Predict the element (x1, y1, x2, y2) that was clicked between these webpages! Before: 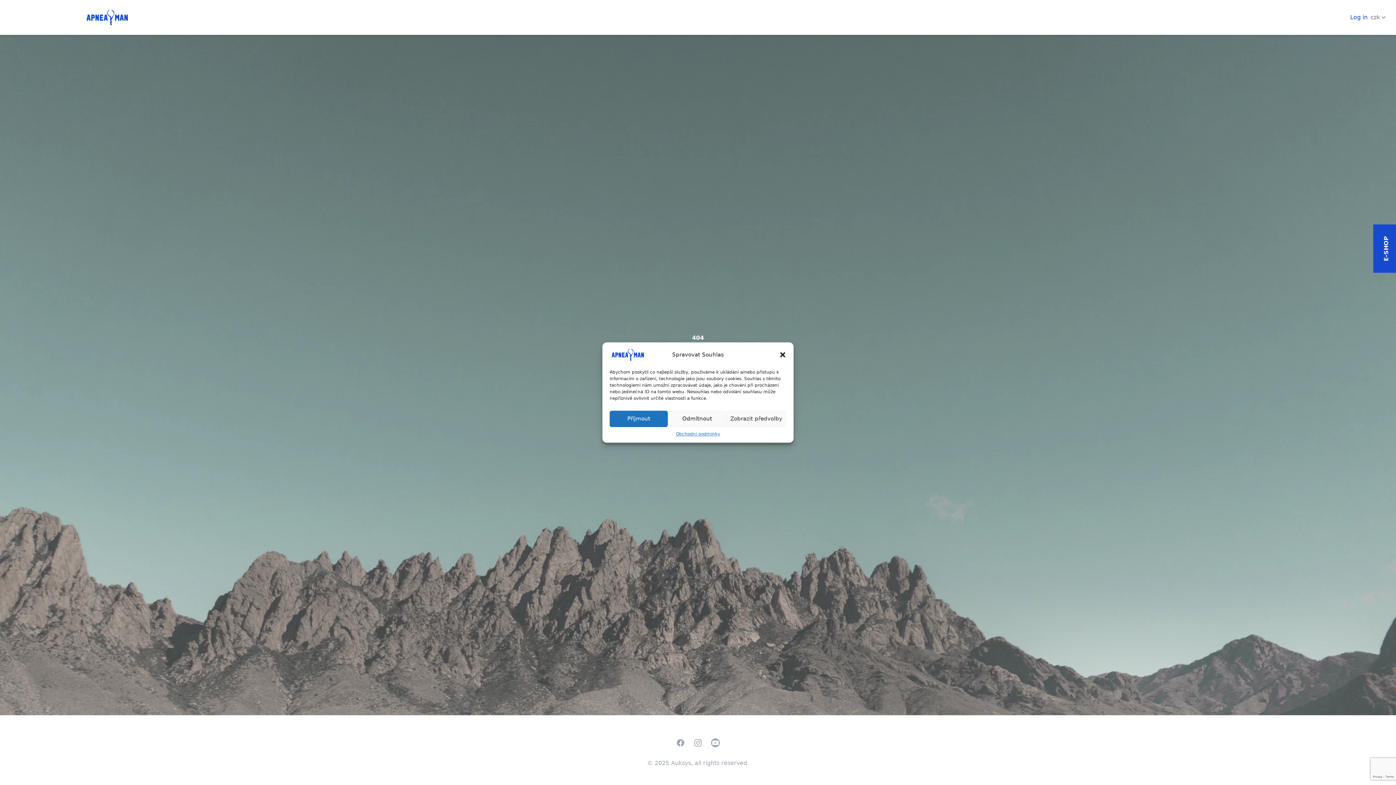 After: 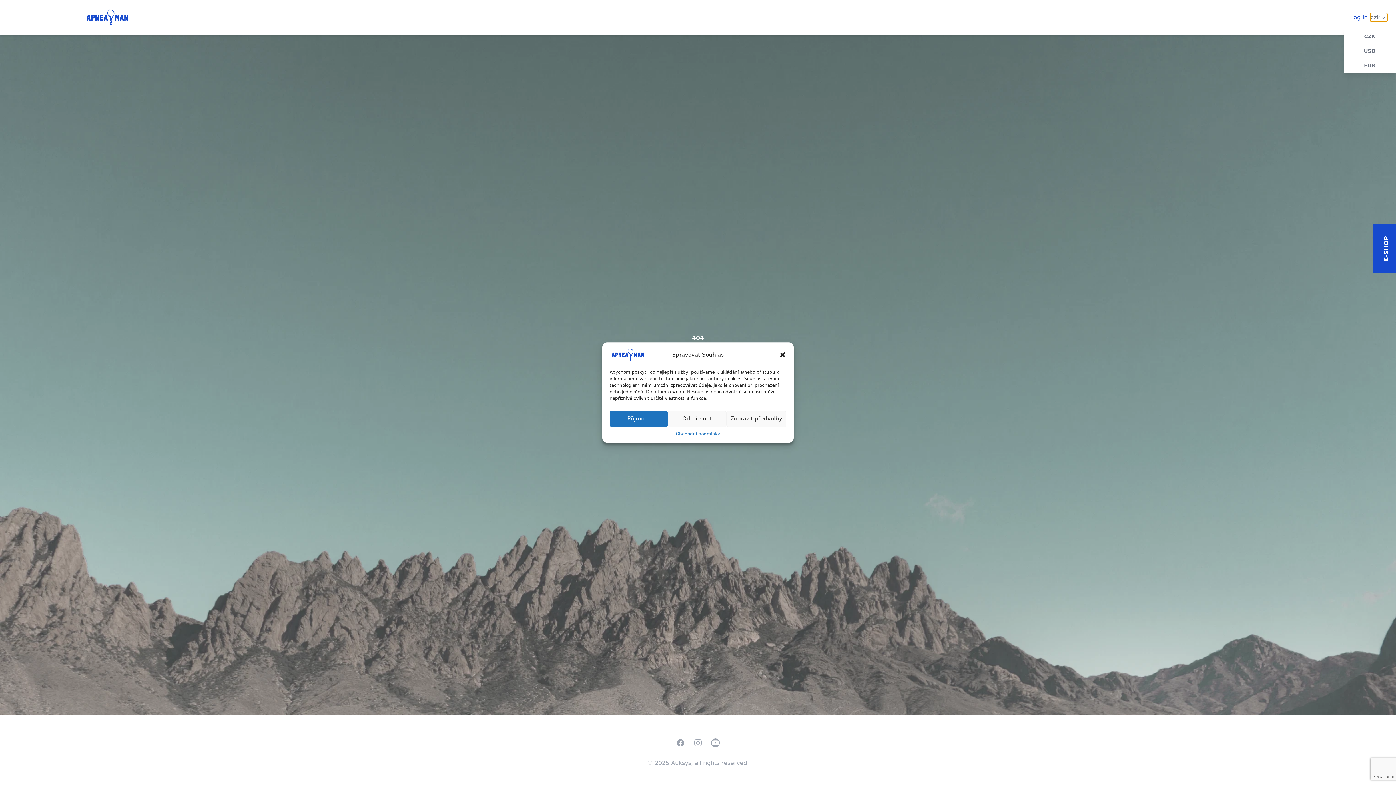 Action: bbox: (1370, 13, 1387, 21) label: czk